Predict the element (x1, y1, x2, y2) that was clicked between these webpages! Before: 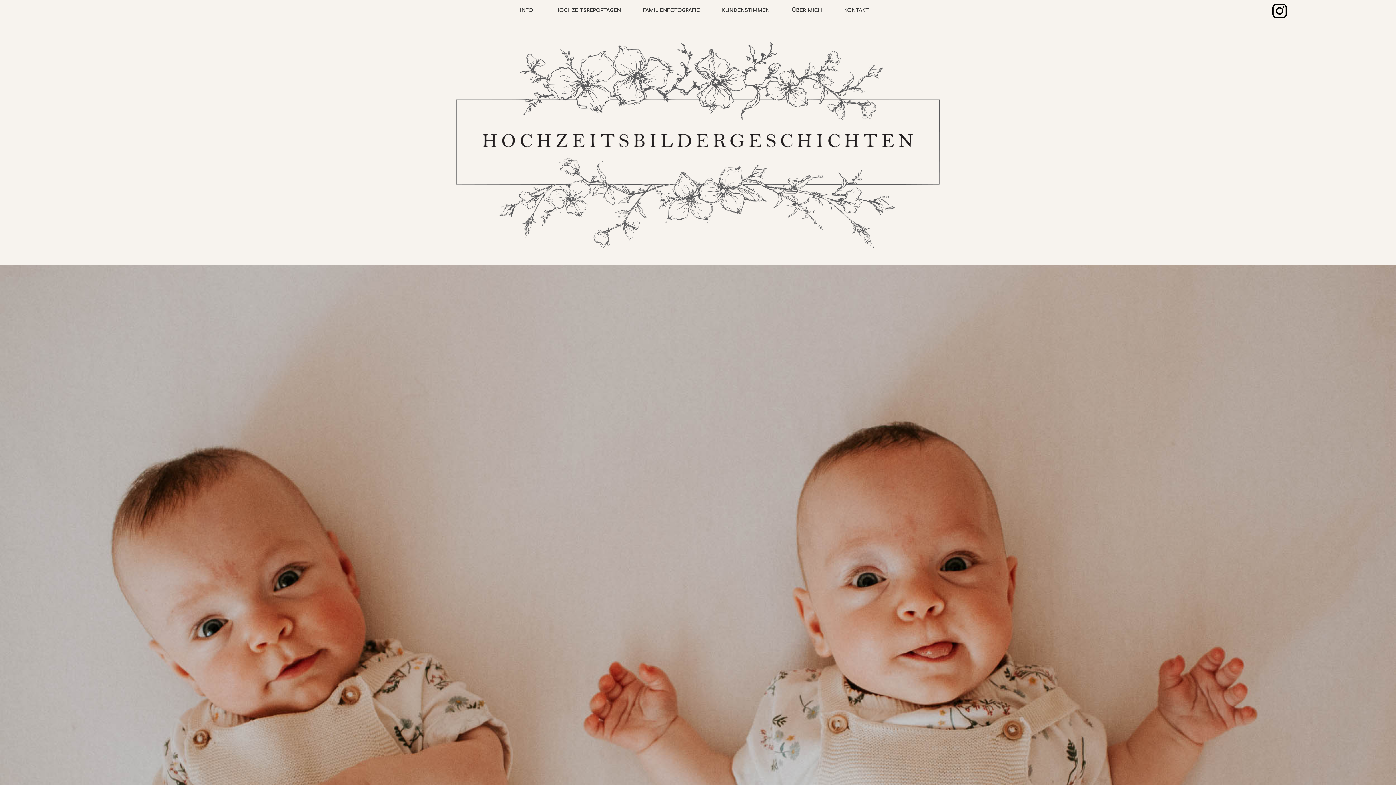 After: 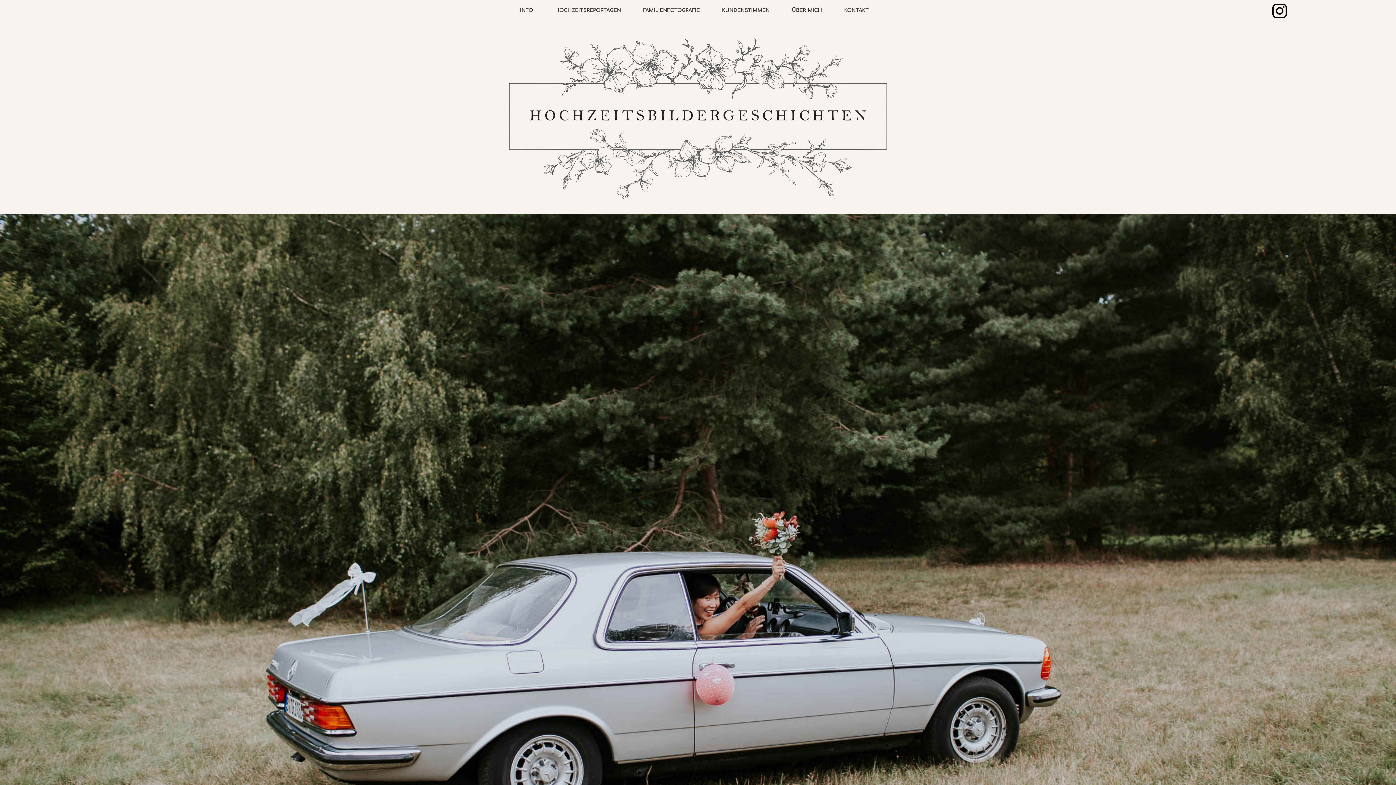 Action: bbox: (722, 8, 769, 13) label: KUNDENSTIMMEN